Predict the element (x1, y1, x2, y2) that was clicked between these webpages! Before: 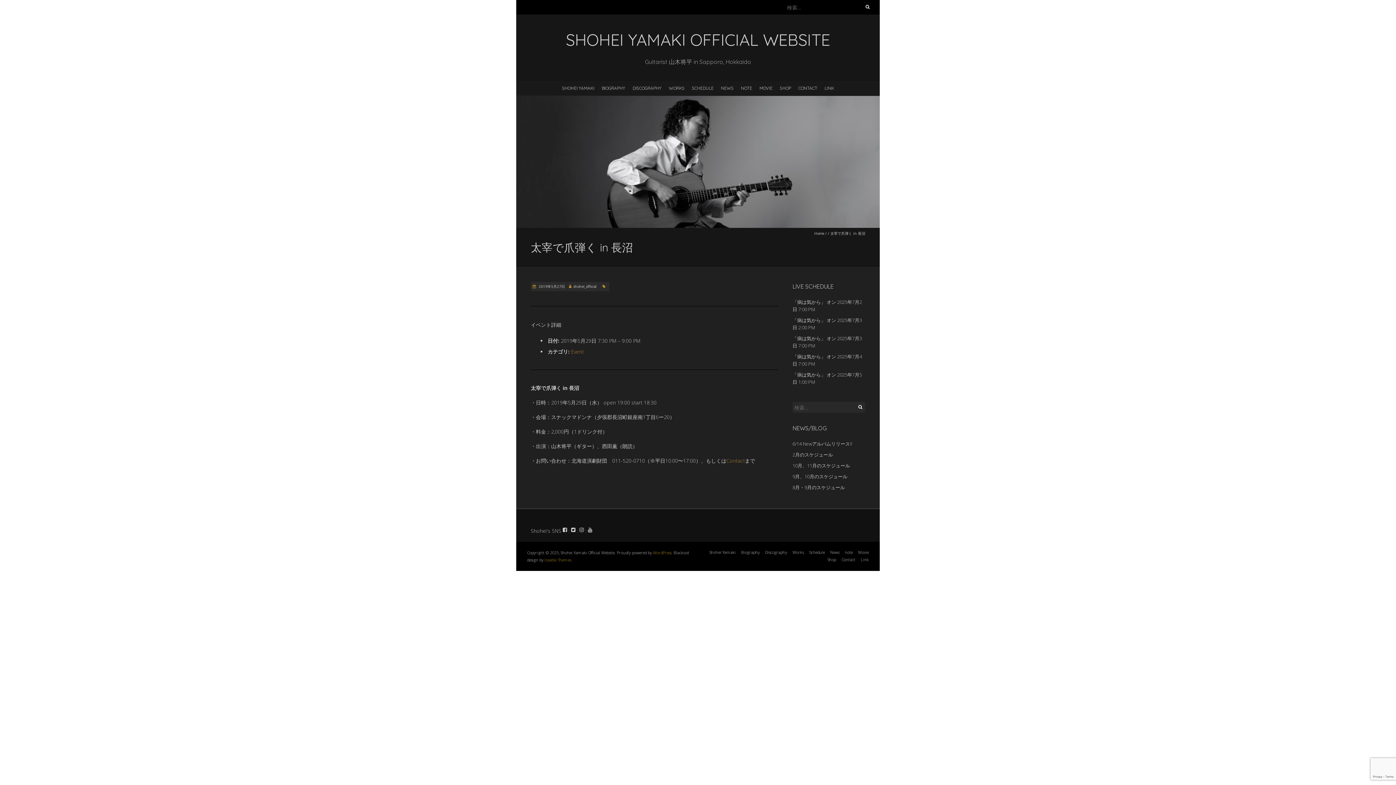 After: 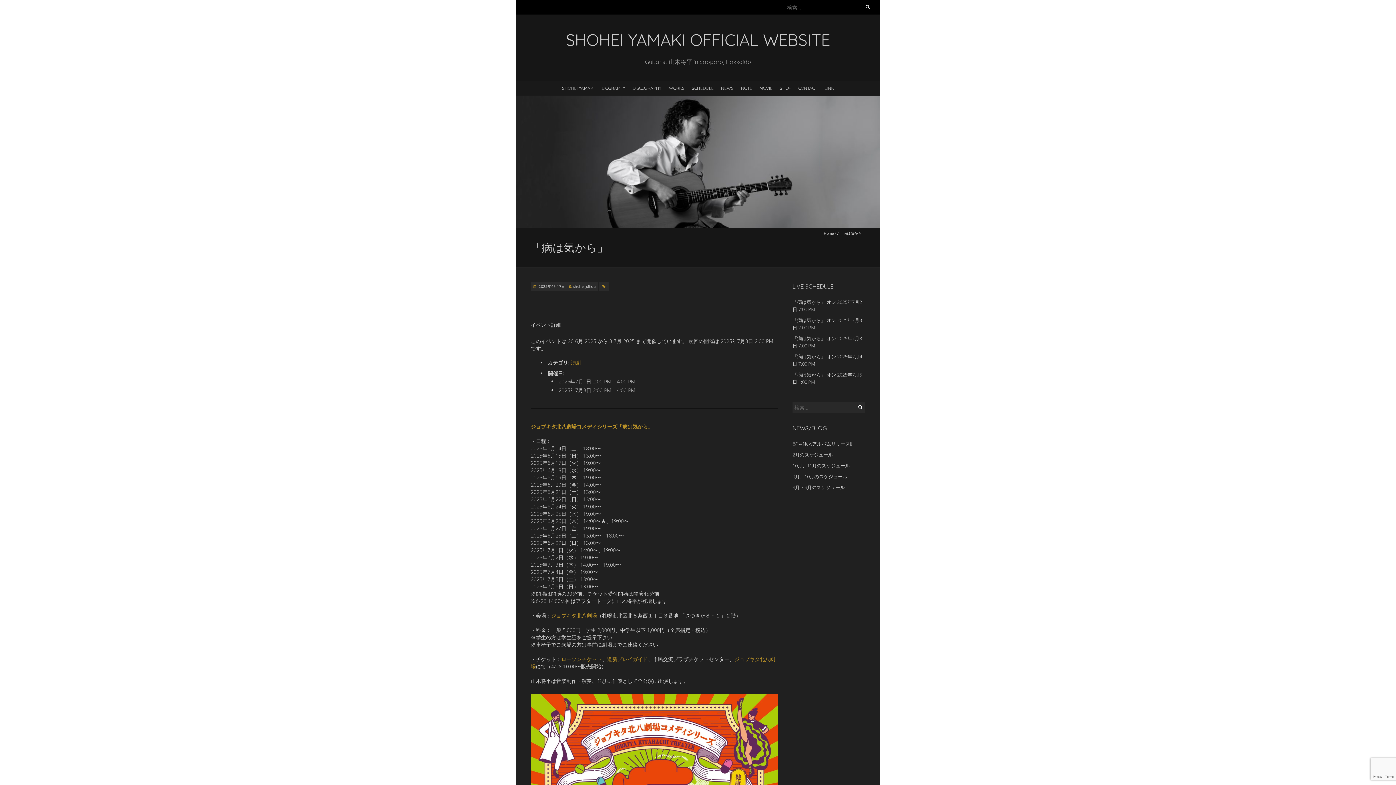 Action: bbox: (792, 317, 825, 323) label: 「病は気から」